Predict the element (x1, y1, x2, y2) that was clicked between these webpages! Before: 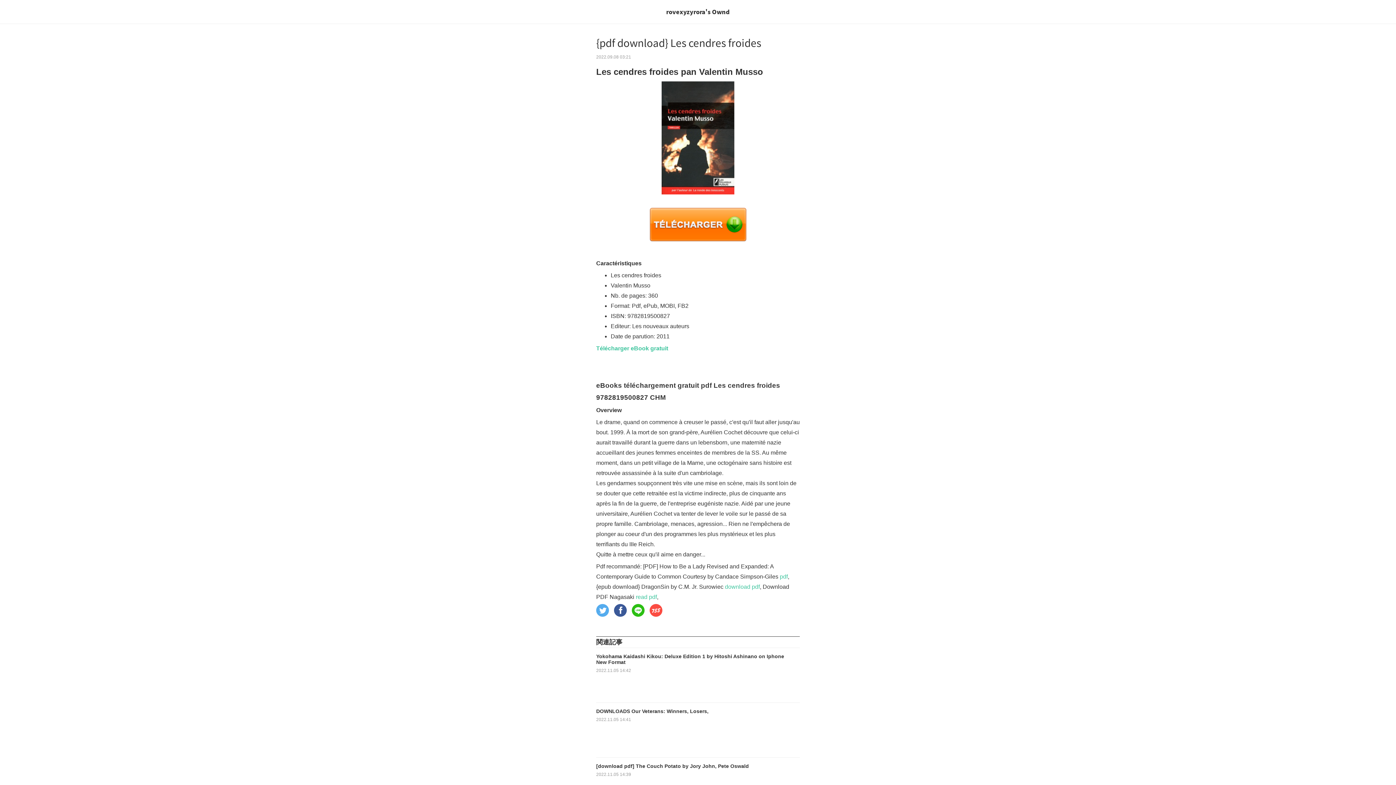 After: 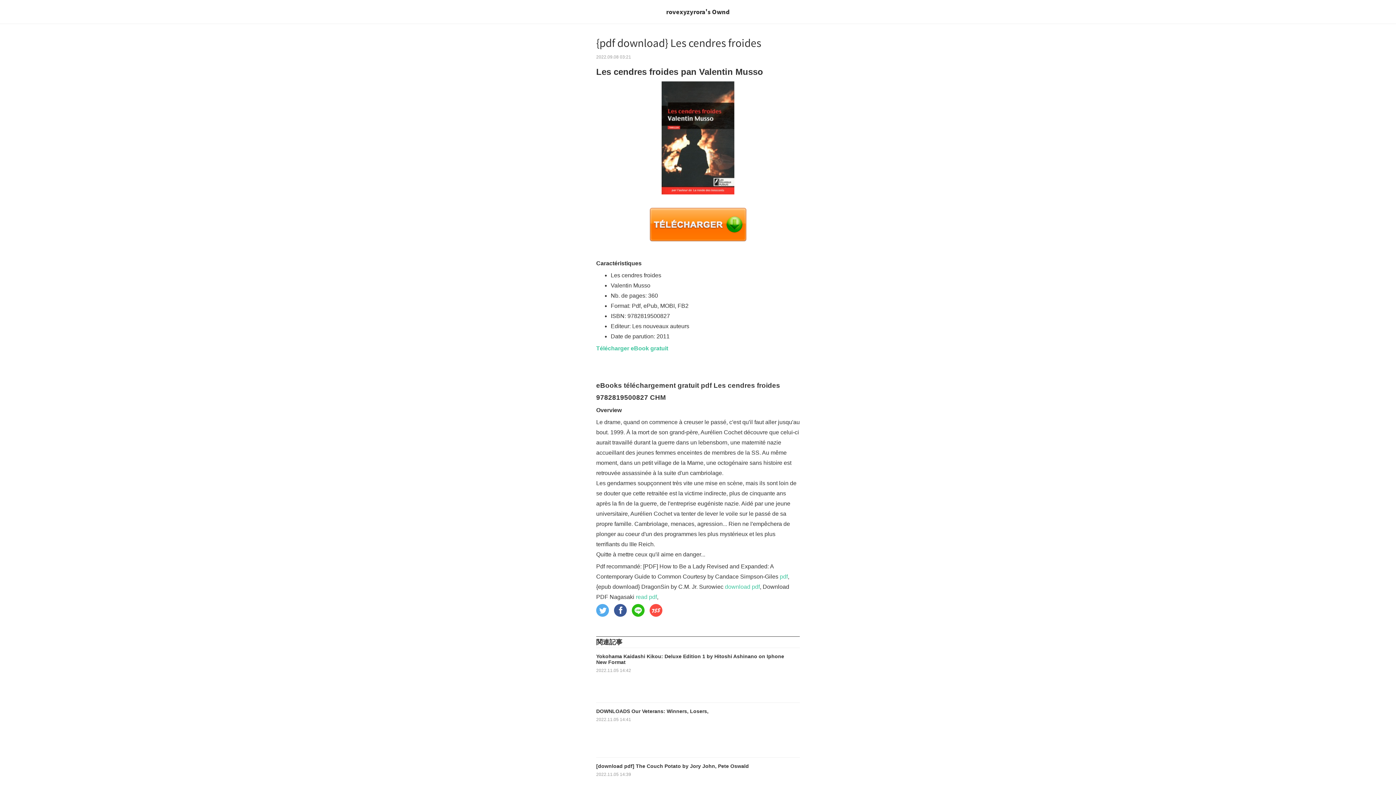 Action: bbox: (649, 236, 746, 242)